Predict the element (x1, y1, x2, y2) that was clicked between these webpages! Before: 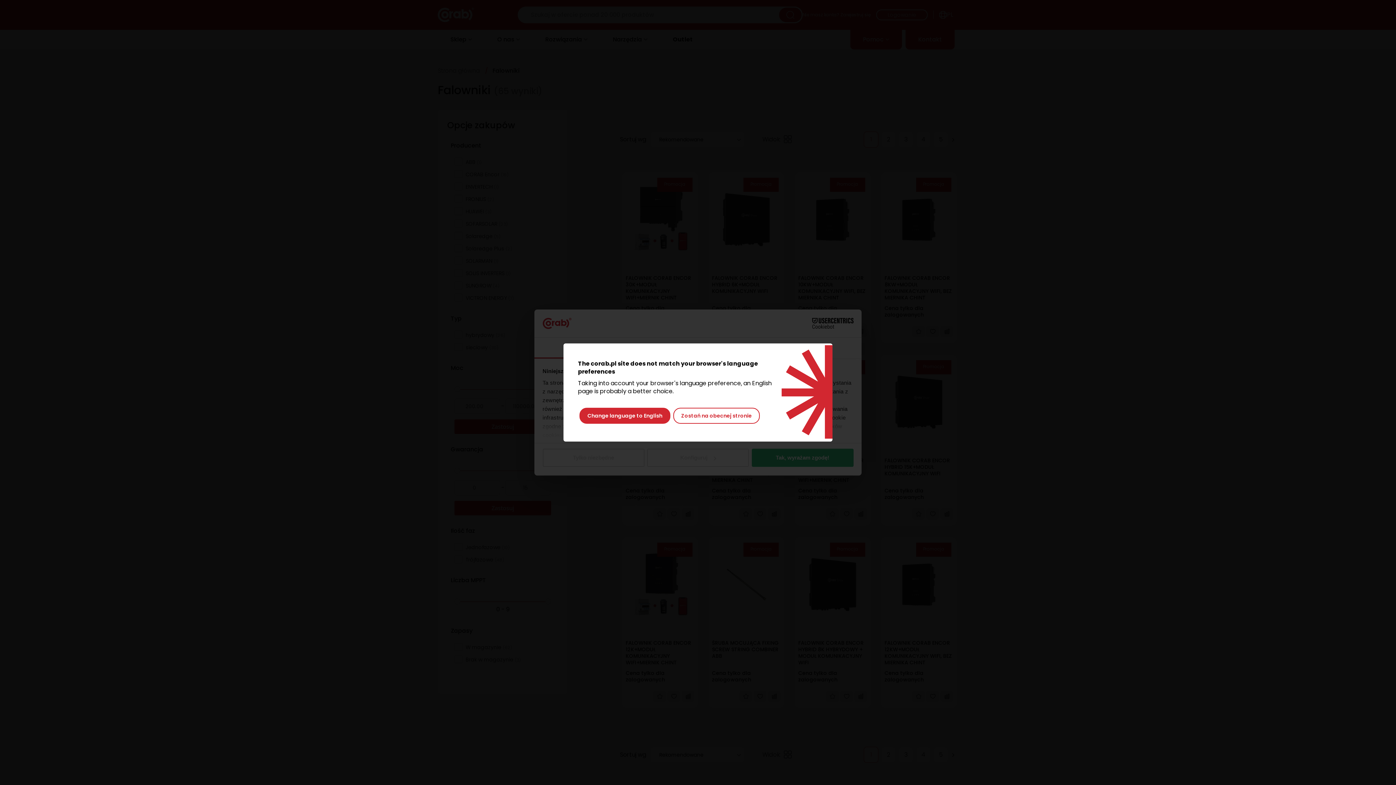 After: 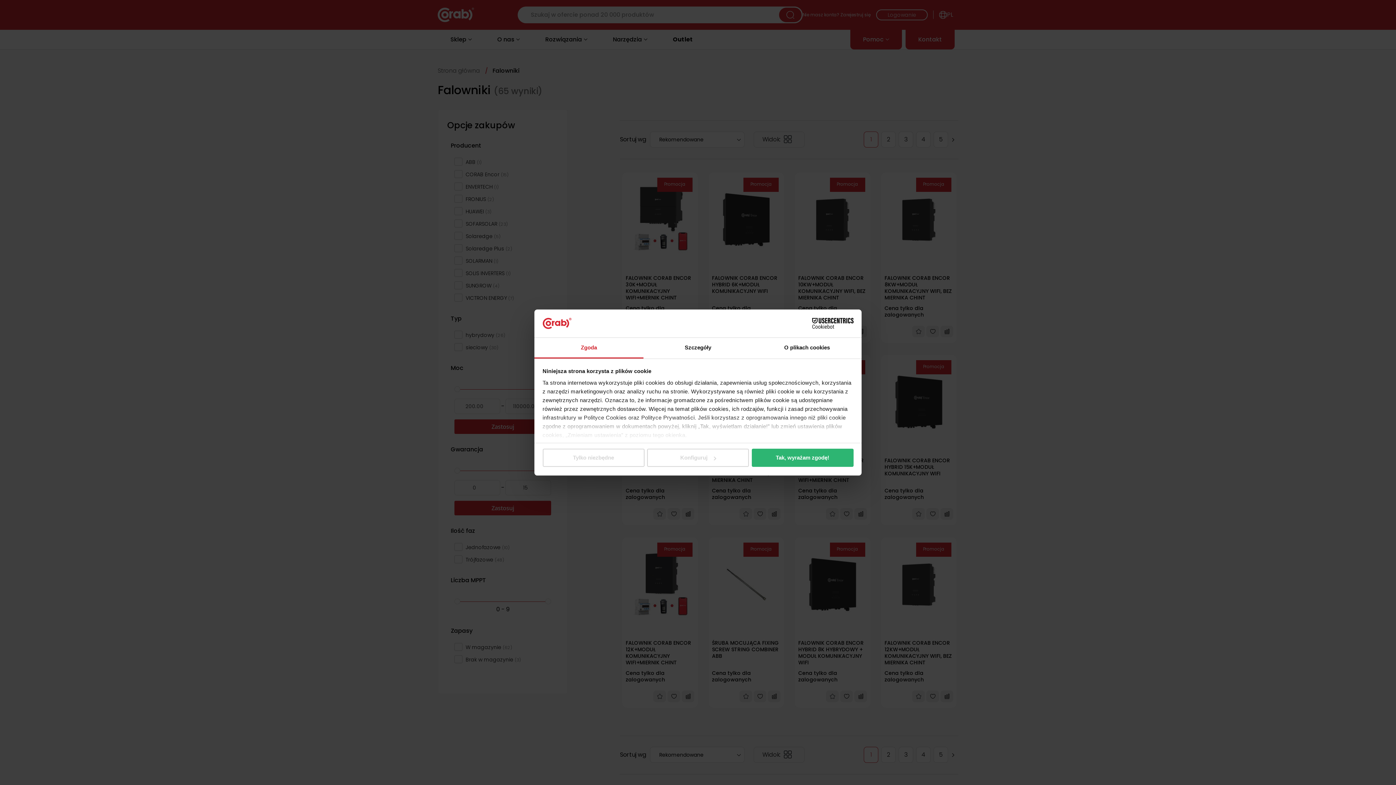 Action: label: Zostań na obecnej stronie bbox: (673, 408, 760, 424)